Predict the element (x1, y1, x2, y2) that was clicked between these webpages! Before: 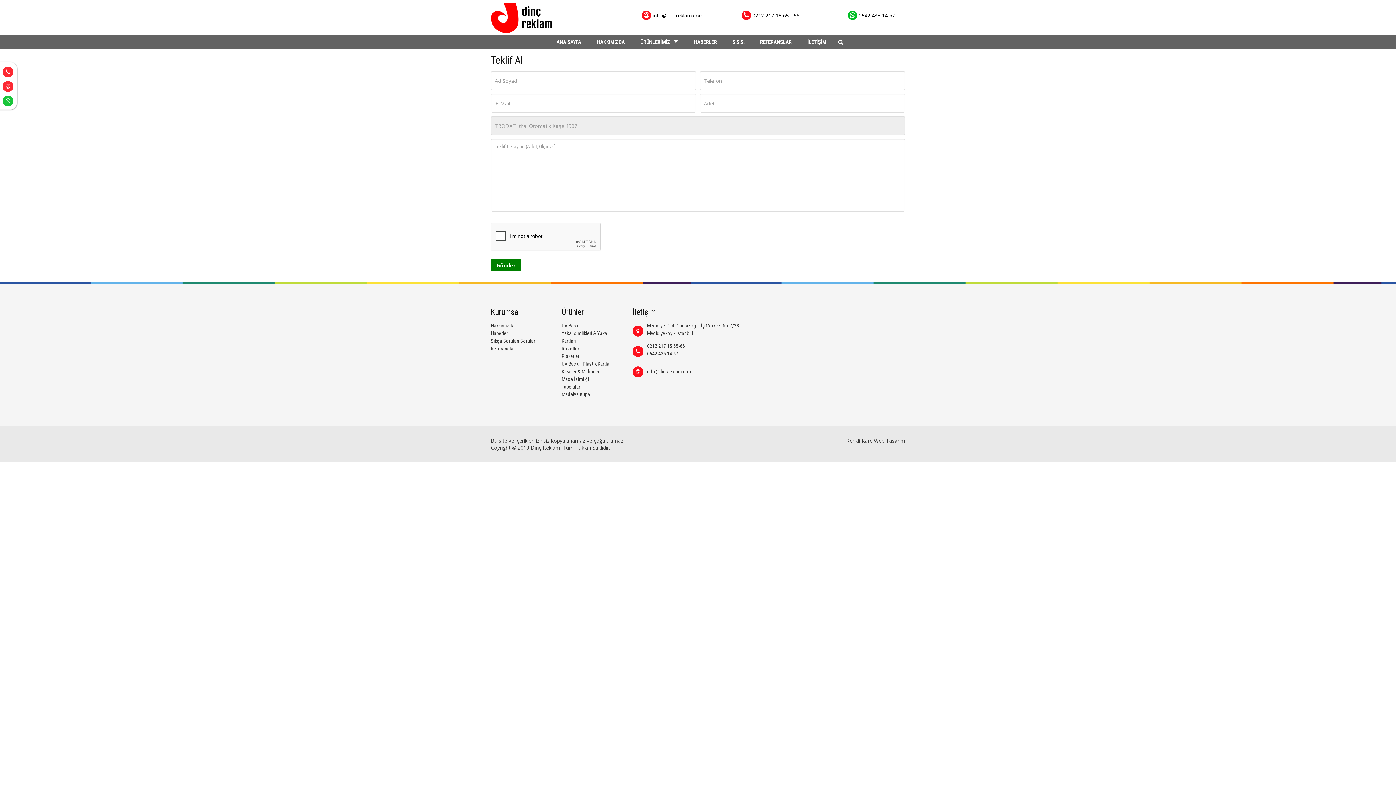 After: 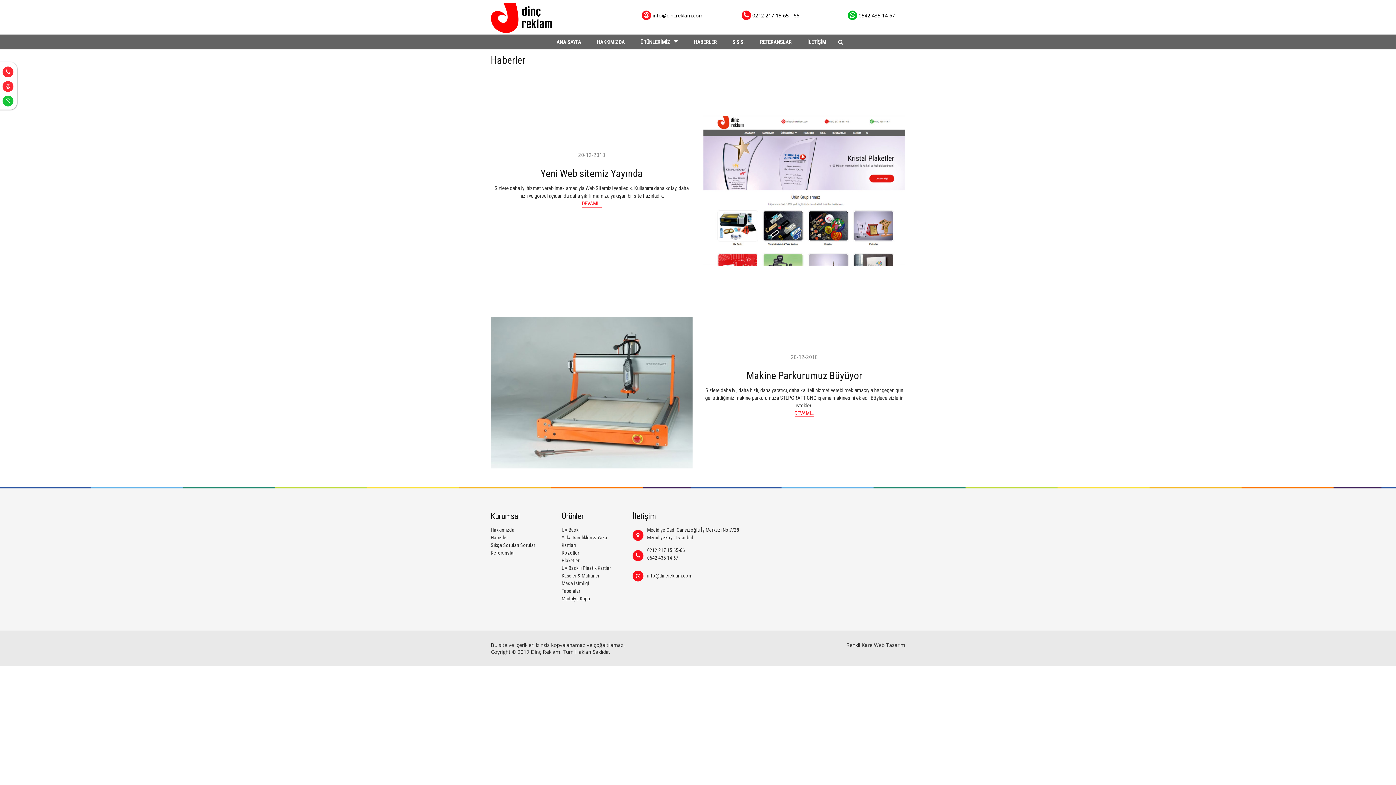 Action: label: HABERLER bbox: (690, 35, 720, 47)